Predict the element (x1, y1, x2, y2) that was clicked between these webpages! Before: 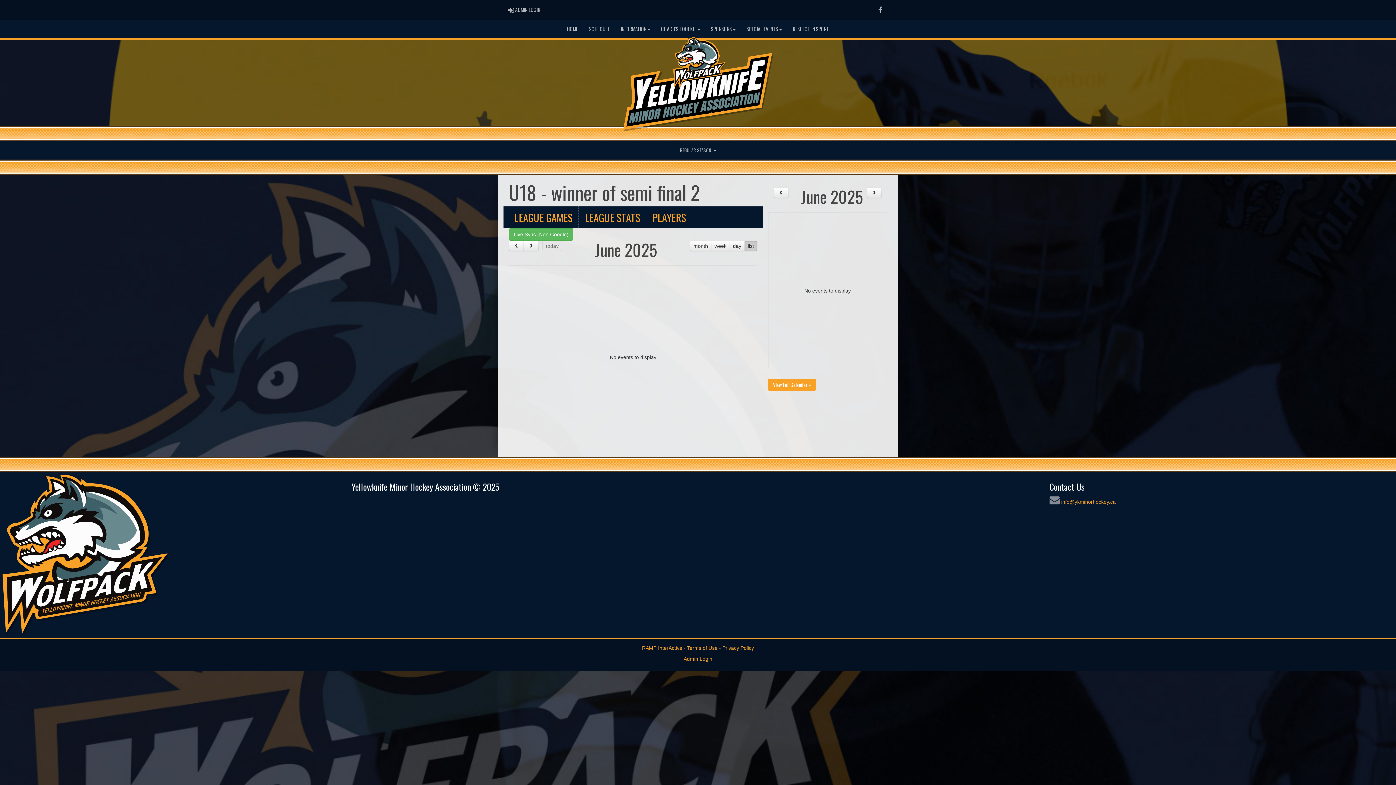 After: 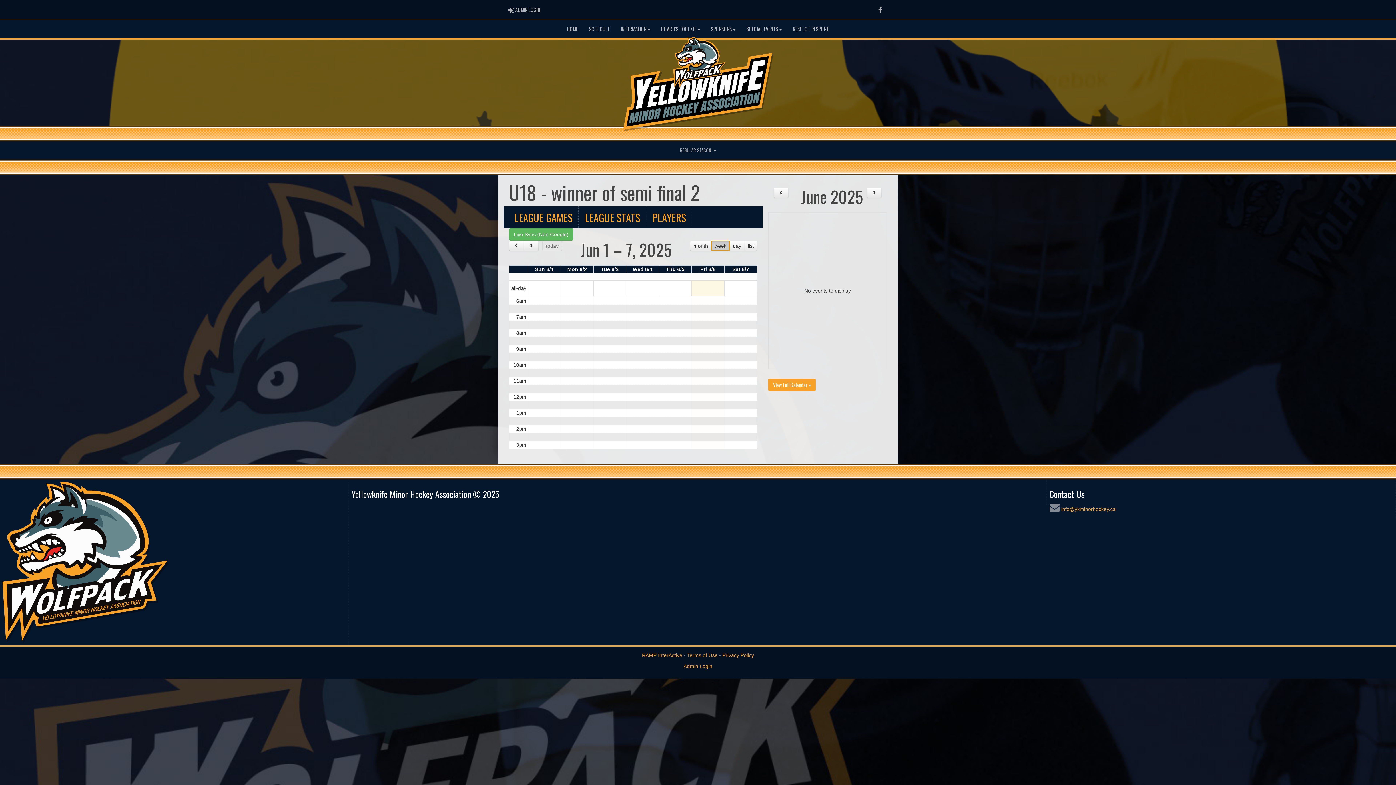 Action: label: week bbox: (711, 240, 730, 251)